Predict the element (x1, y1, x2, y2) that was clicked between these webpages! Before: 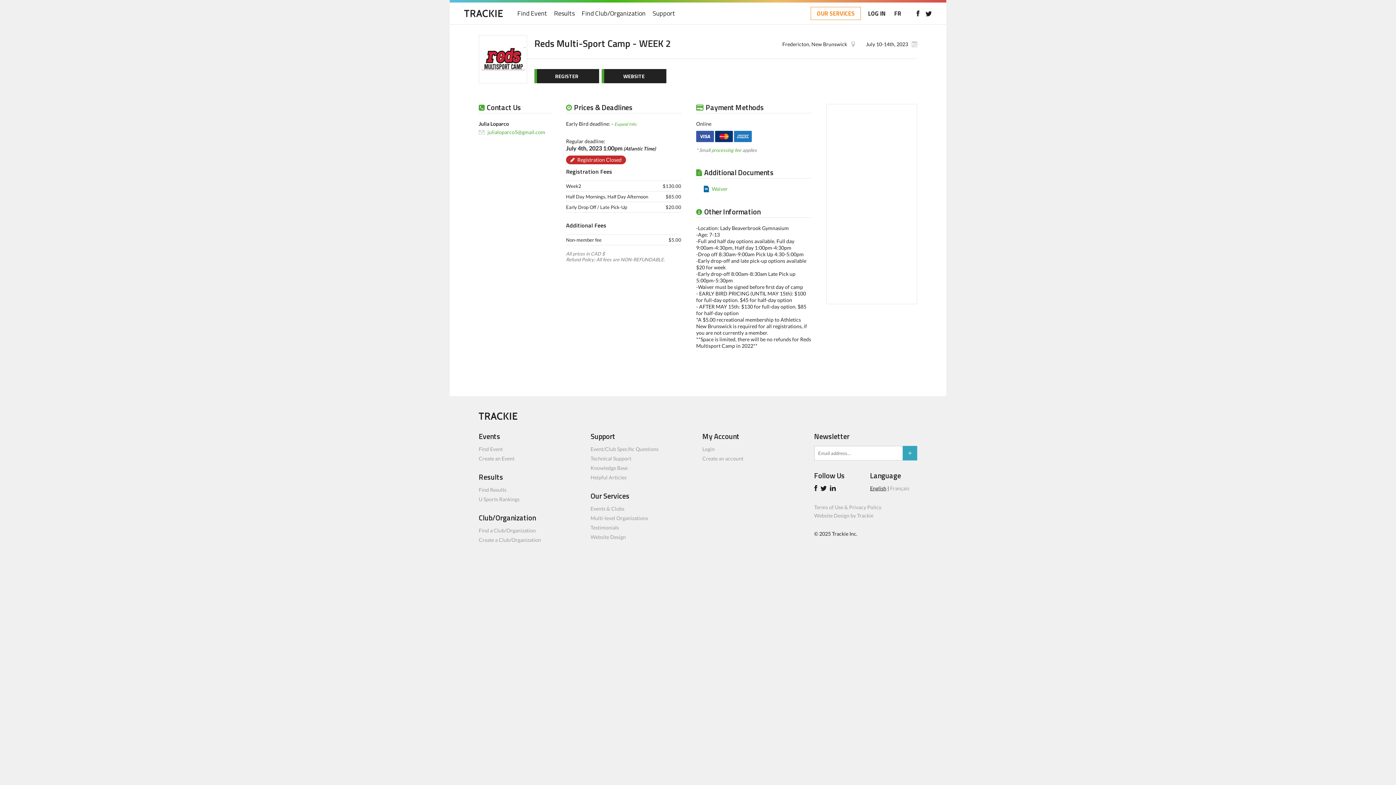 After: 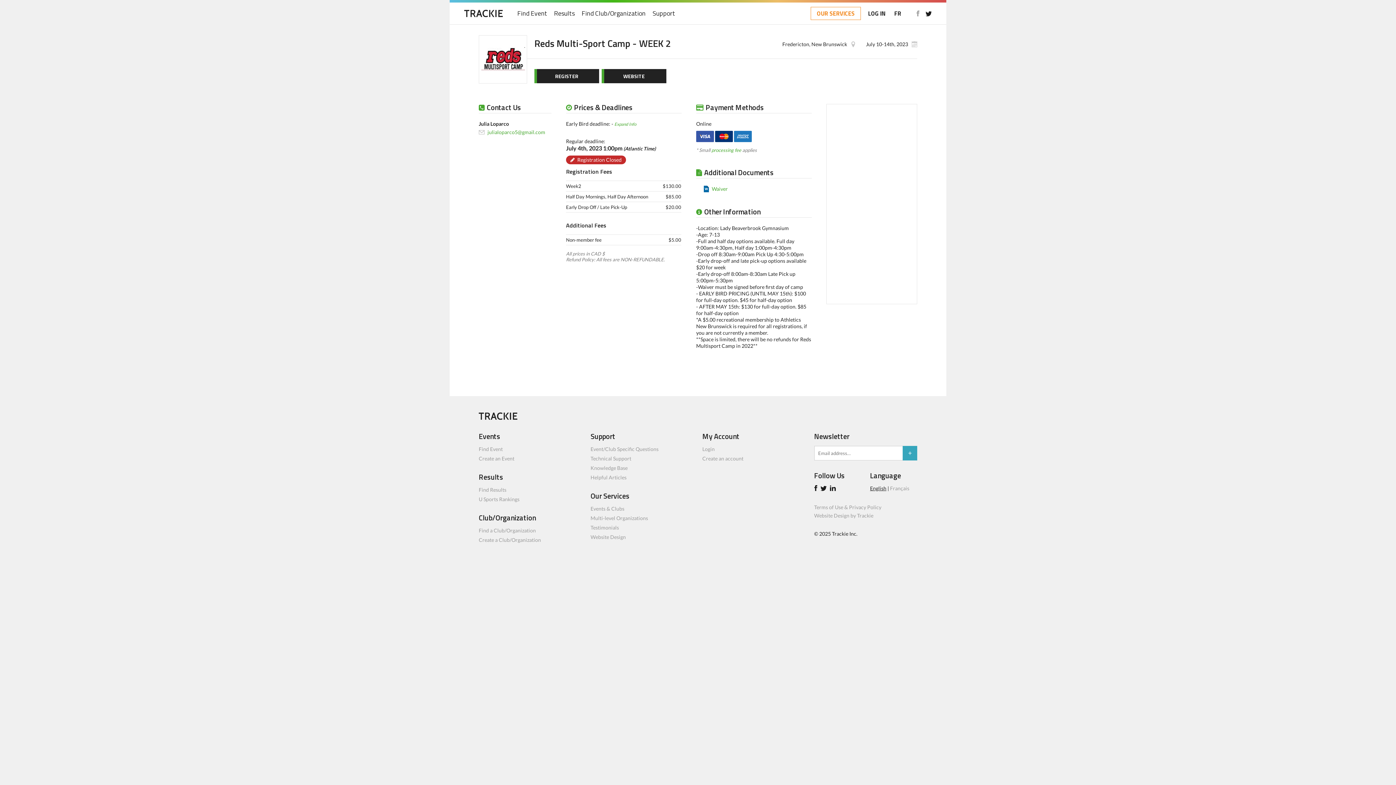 Action: bbox: (914, 10, 921, 16)